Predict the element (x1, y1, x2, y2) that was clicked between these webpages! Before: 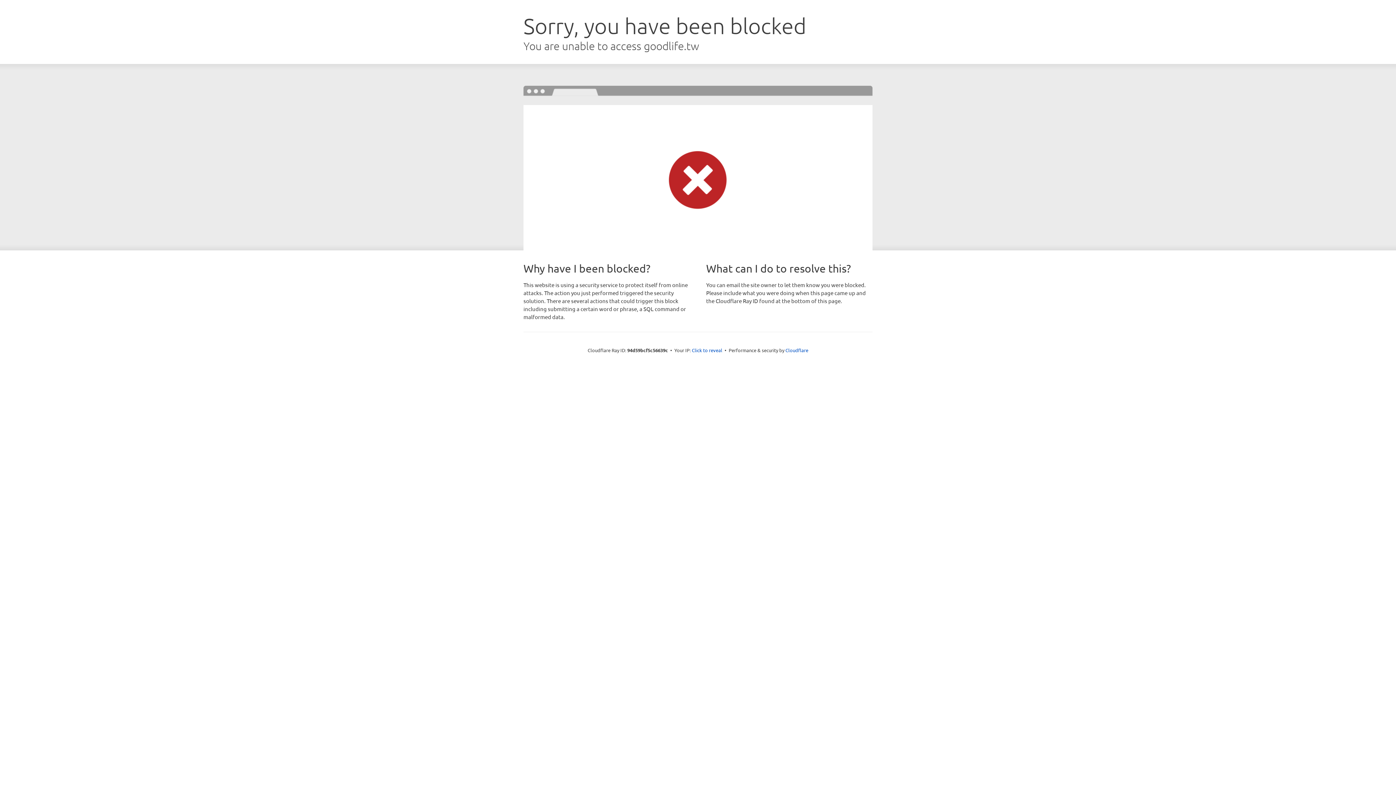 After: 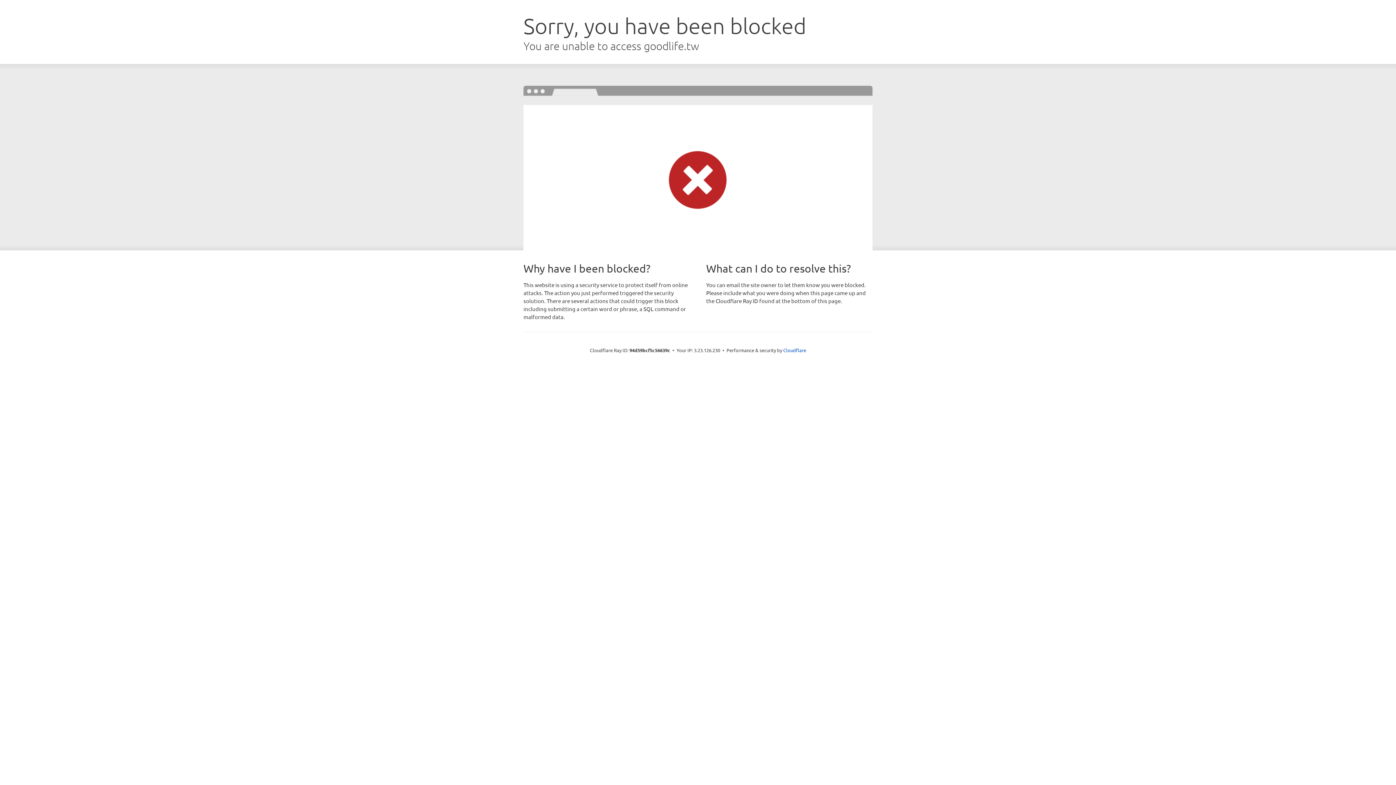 Action: bbox: (692, 346, 722, 353) label: Click to reveal